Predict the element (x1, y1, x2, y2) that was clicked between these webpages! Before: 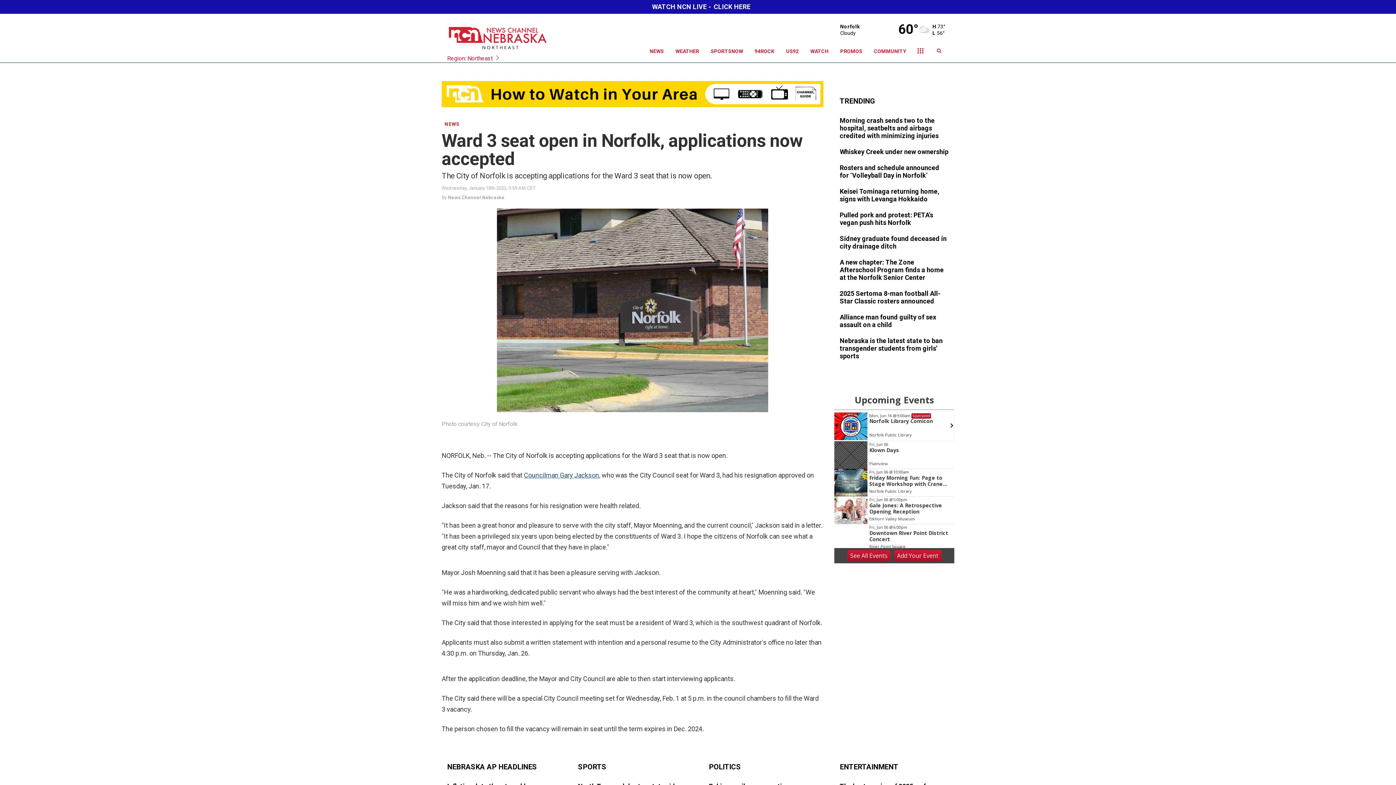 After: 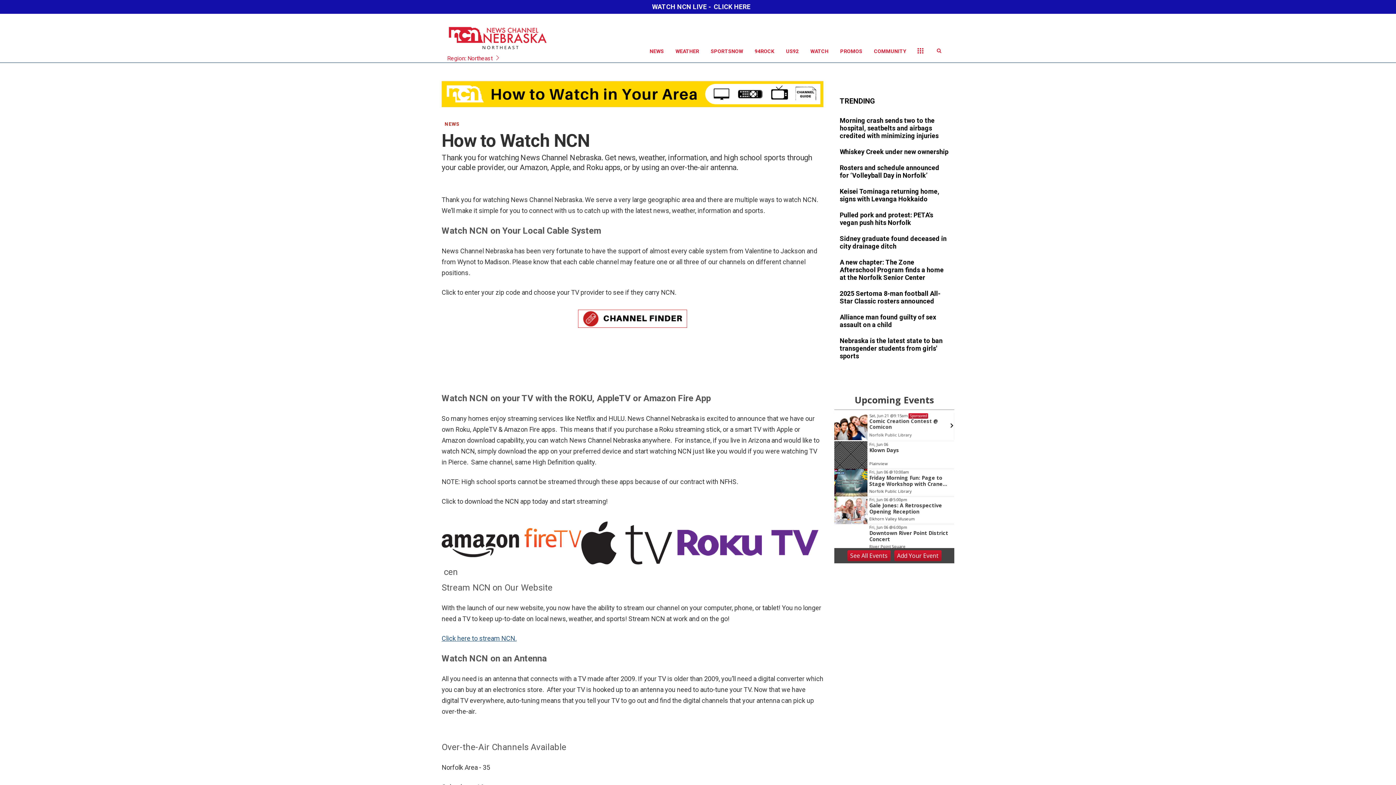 Action: bbox: (441, 91, 823, 96)